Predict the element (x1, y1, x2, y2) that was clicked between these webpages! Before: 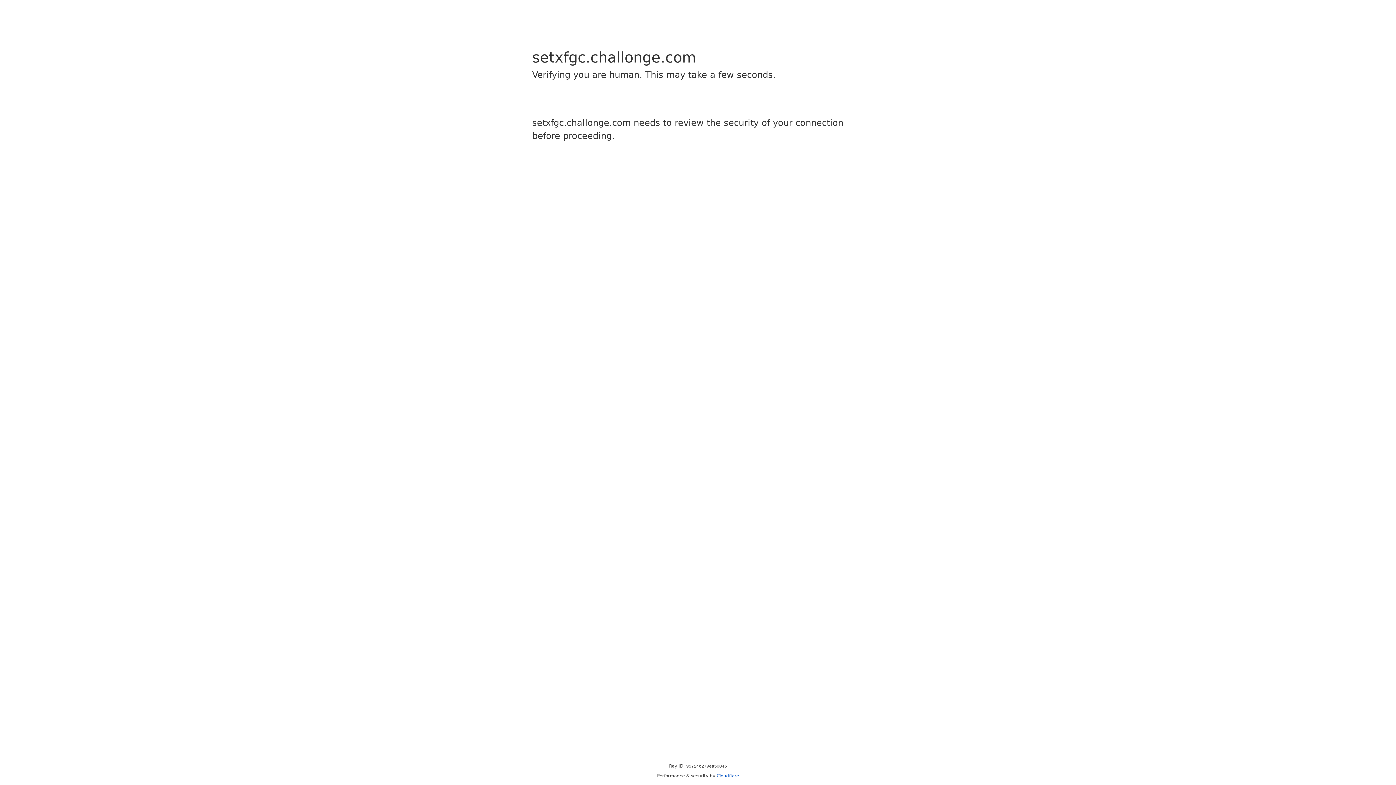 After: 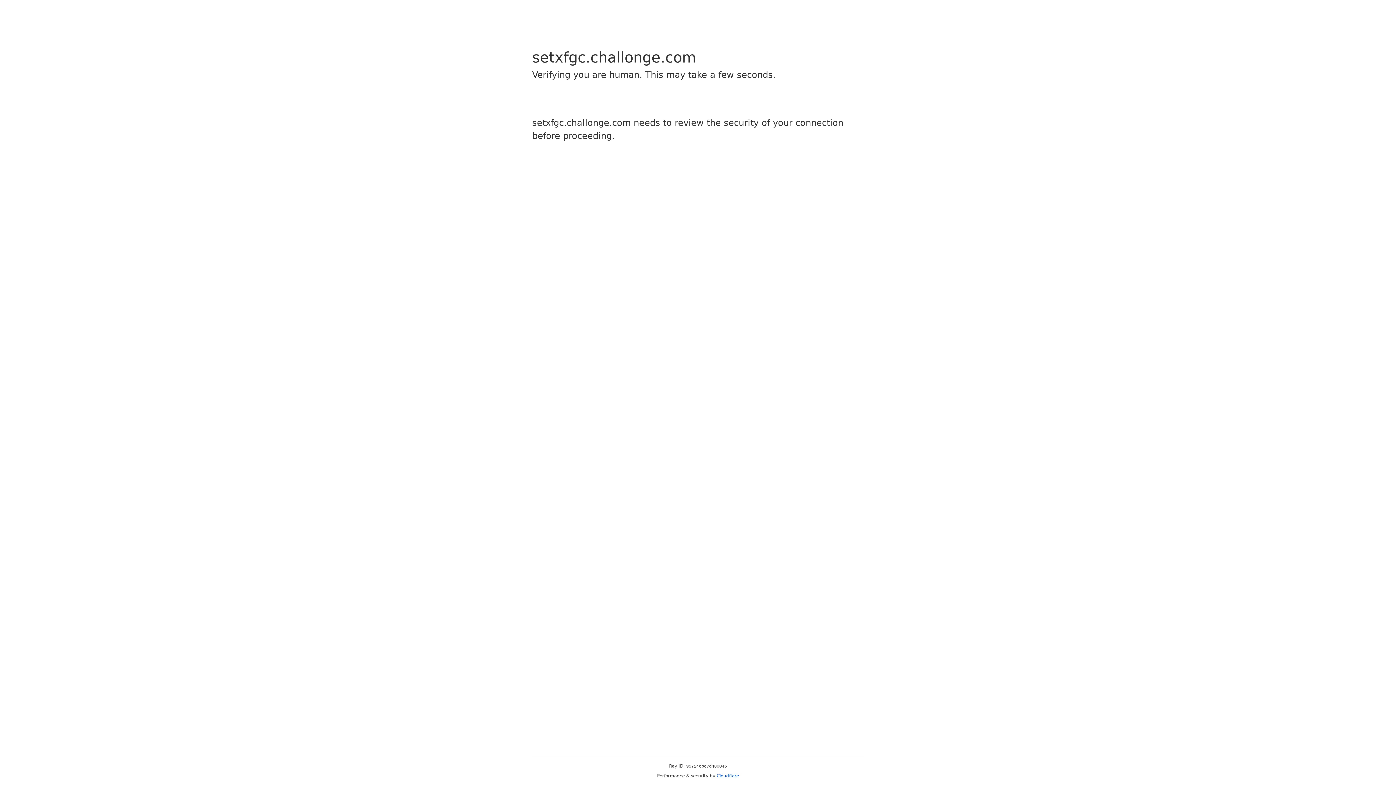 Action: label: Cloudflare bbox: (716, 773, 739, 778)